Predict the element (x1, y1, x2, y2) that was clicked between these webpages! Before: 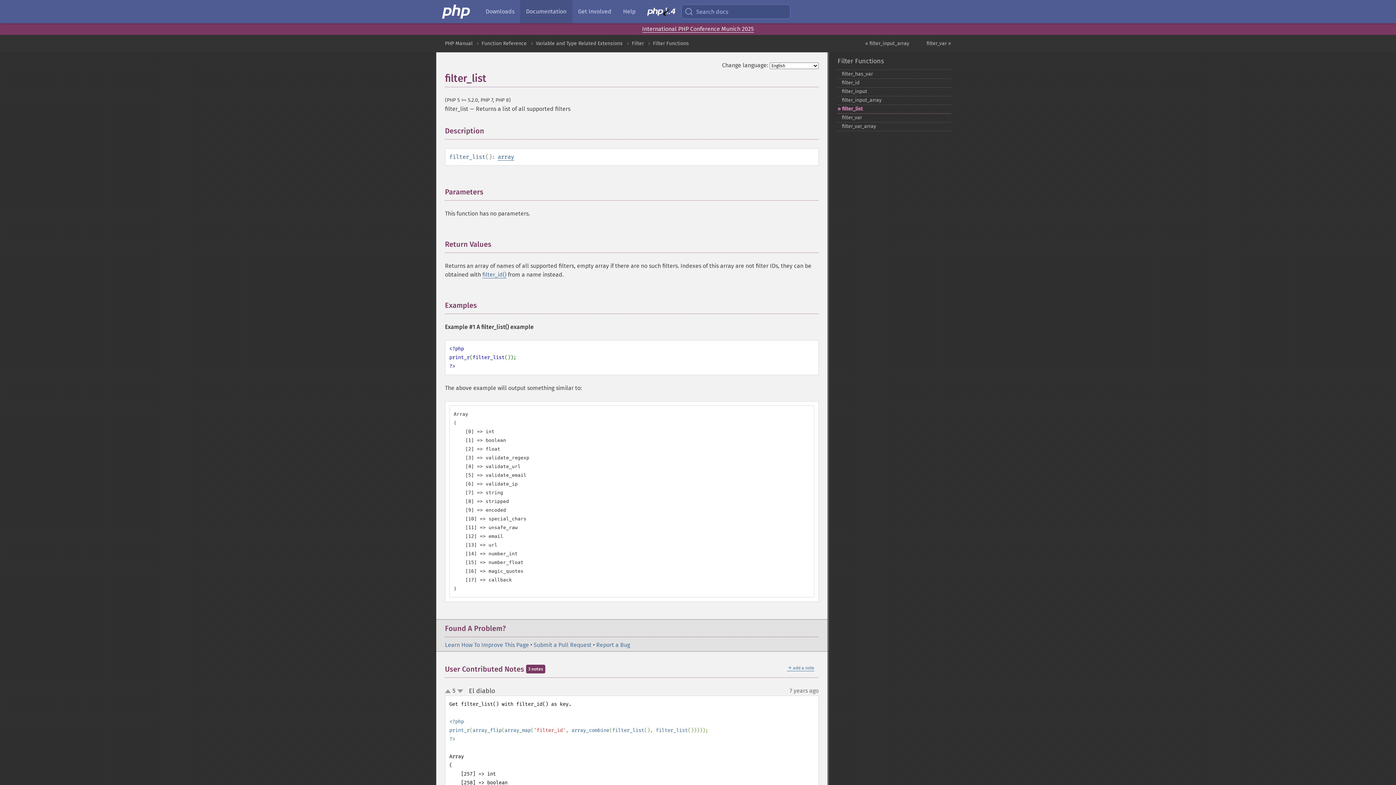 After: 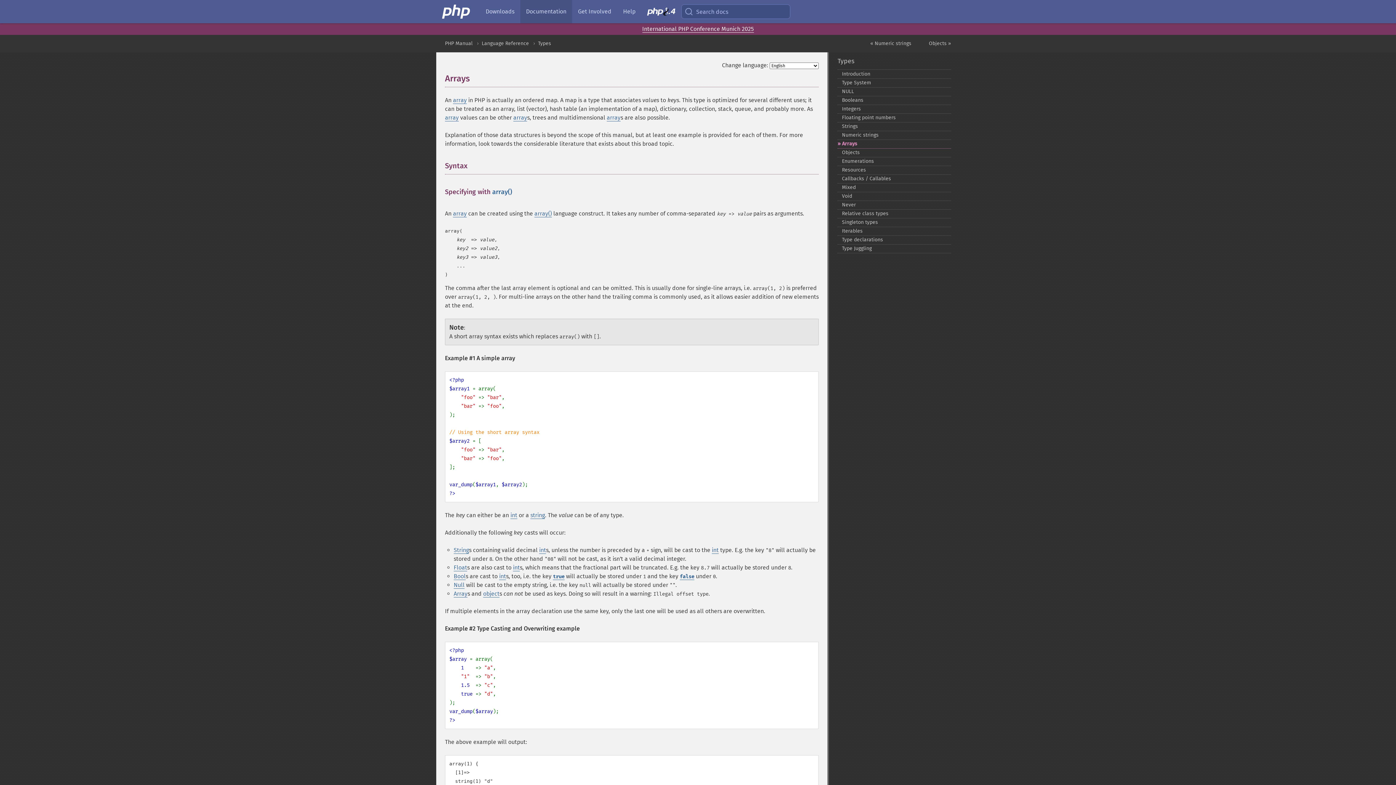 Action: bbox: (497, 153, 514, 160) label: array